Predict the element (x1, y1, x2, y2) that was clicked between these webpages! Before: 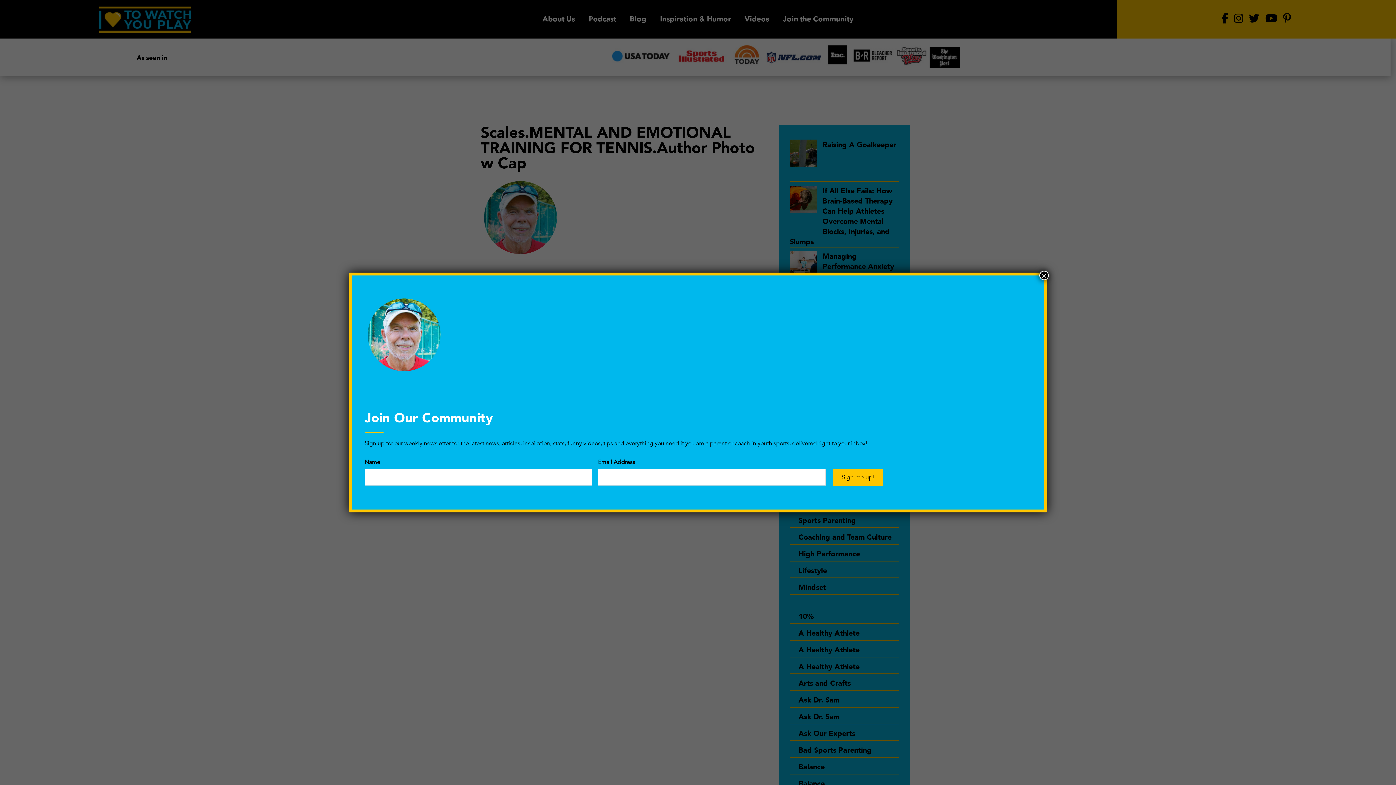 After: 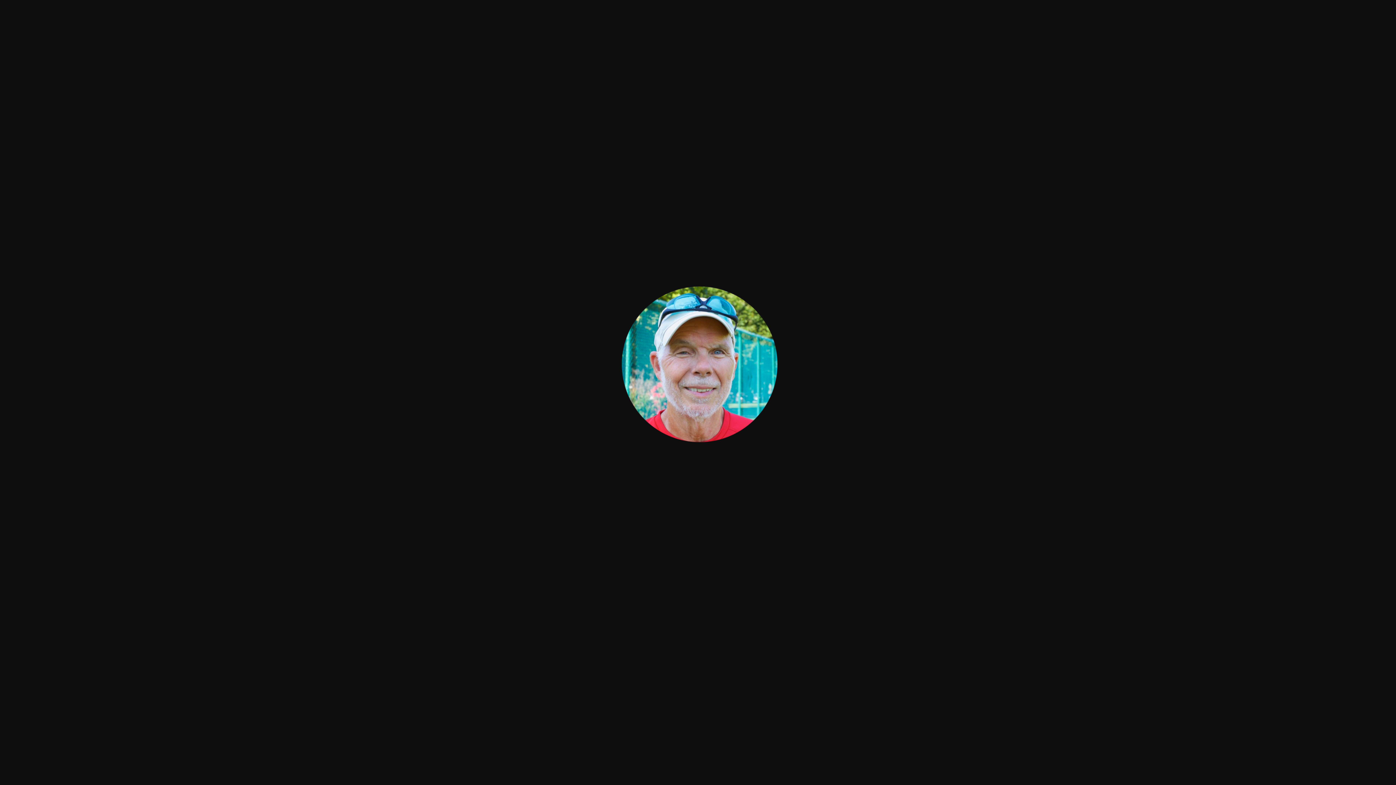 Action: bbox: (364, 397, 442, 404)